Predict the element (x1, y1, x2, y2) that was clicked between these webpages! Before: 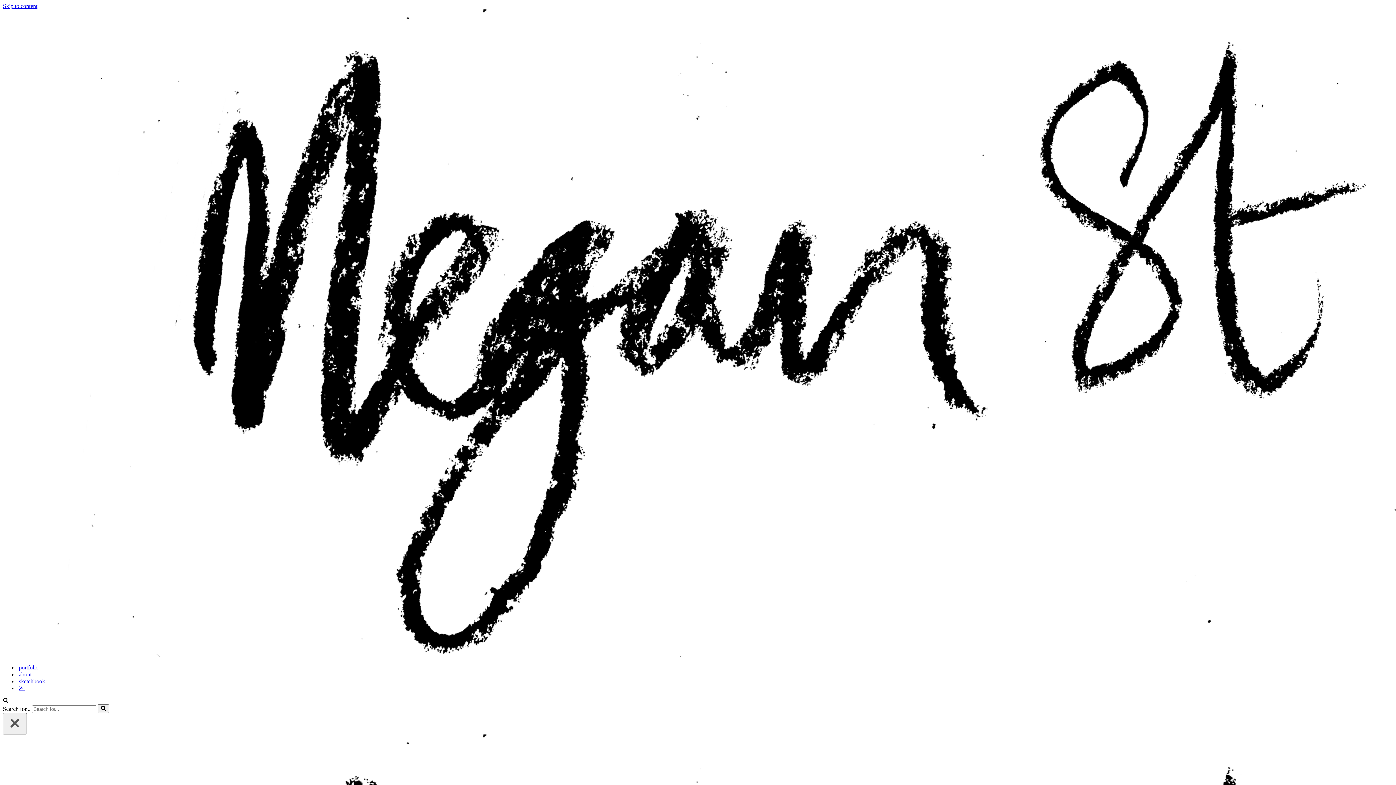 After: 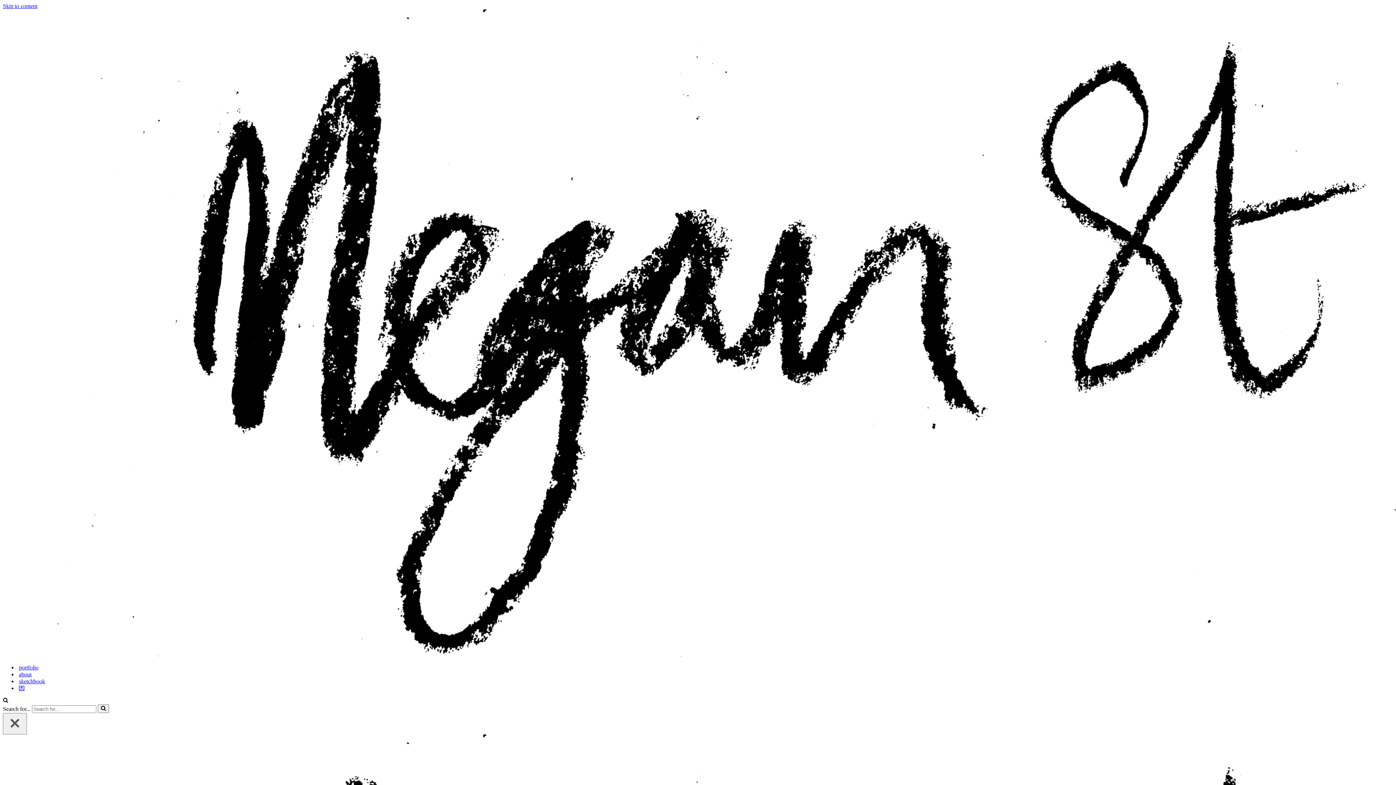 Action: bbox: (18, 685, 24, 692) label: 💌